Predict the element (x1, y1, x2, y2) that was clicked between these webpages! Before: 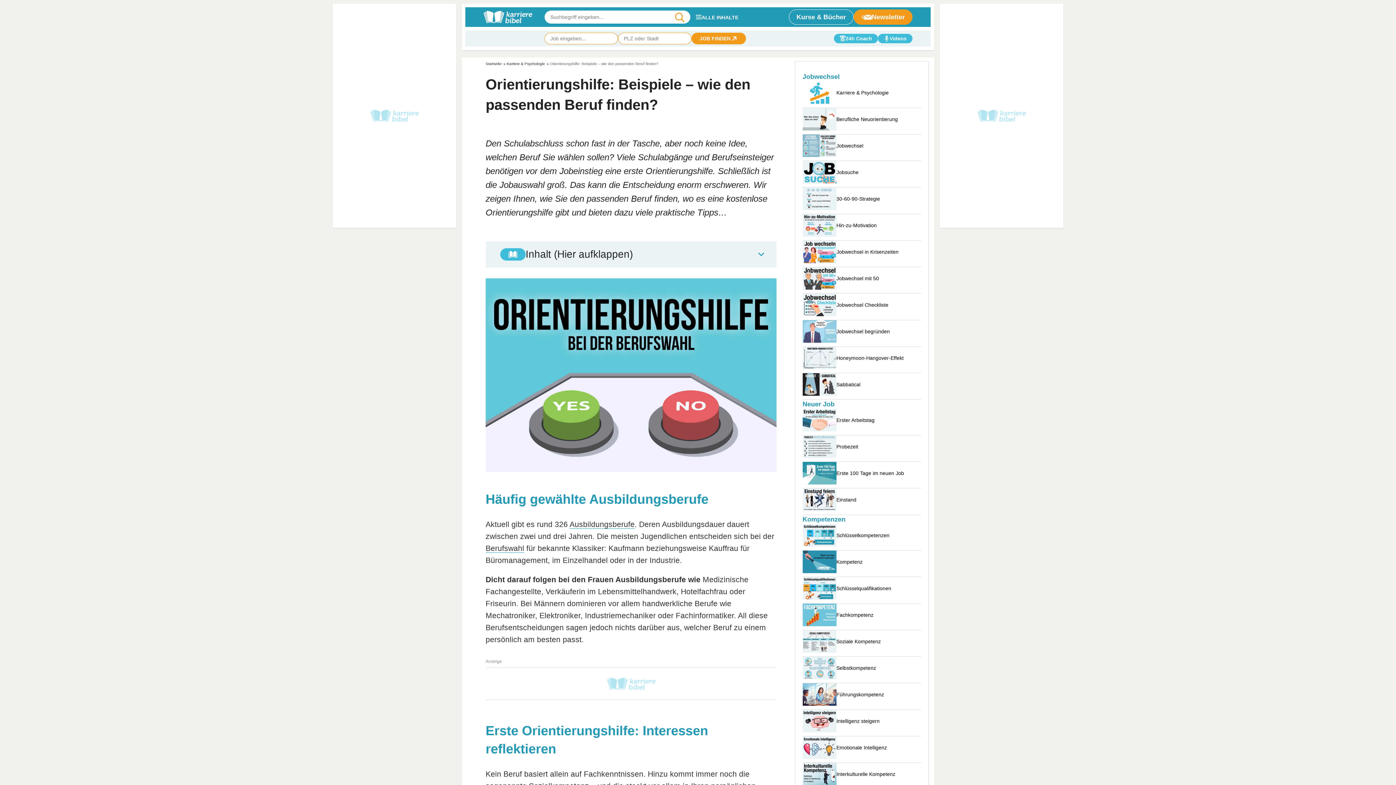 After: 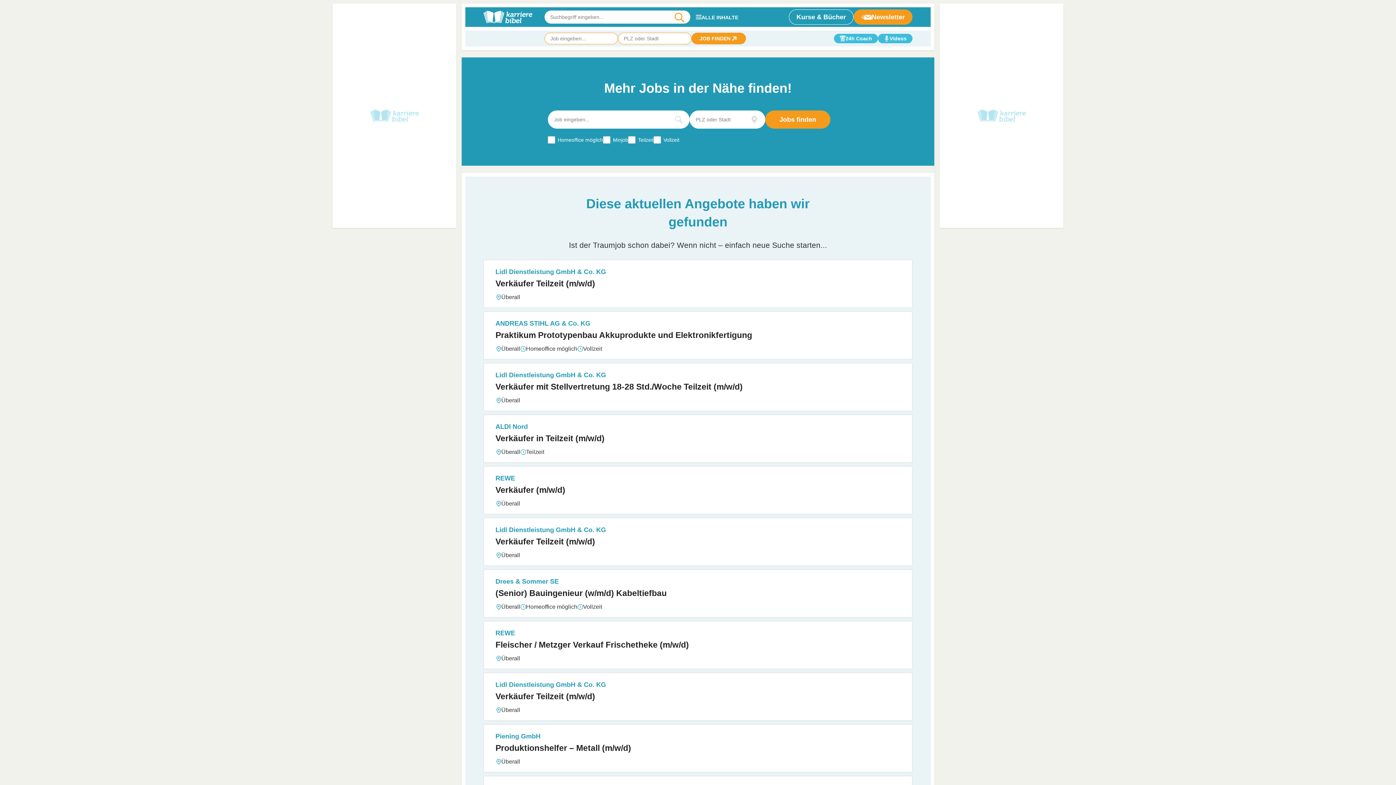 Action: bbox: (691, 32, 746, 44) label: JOB FINDEN